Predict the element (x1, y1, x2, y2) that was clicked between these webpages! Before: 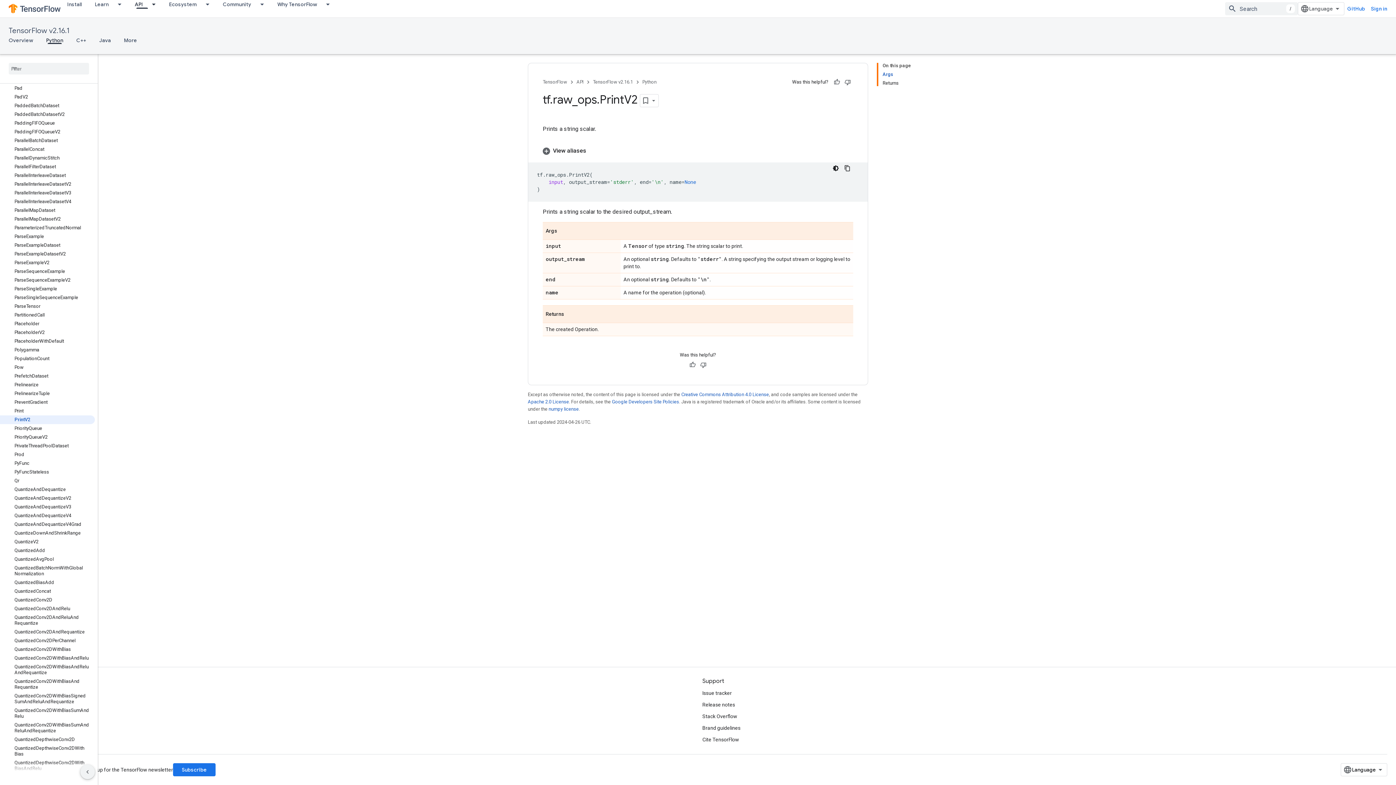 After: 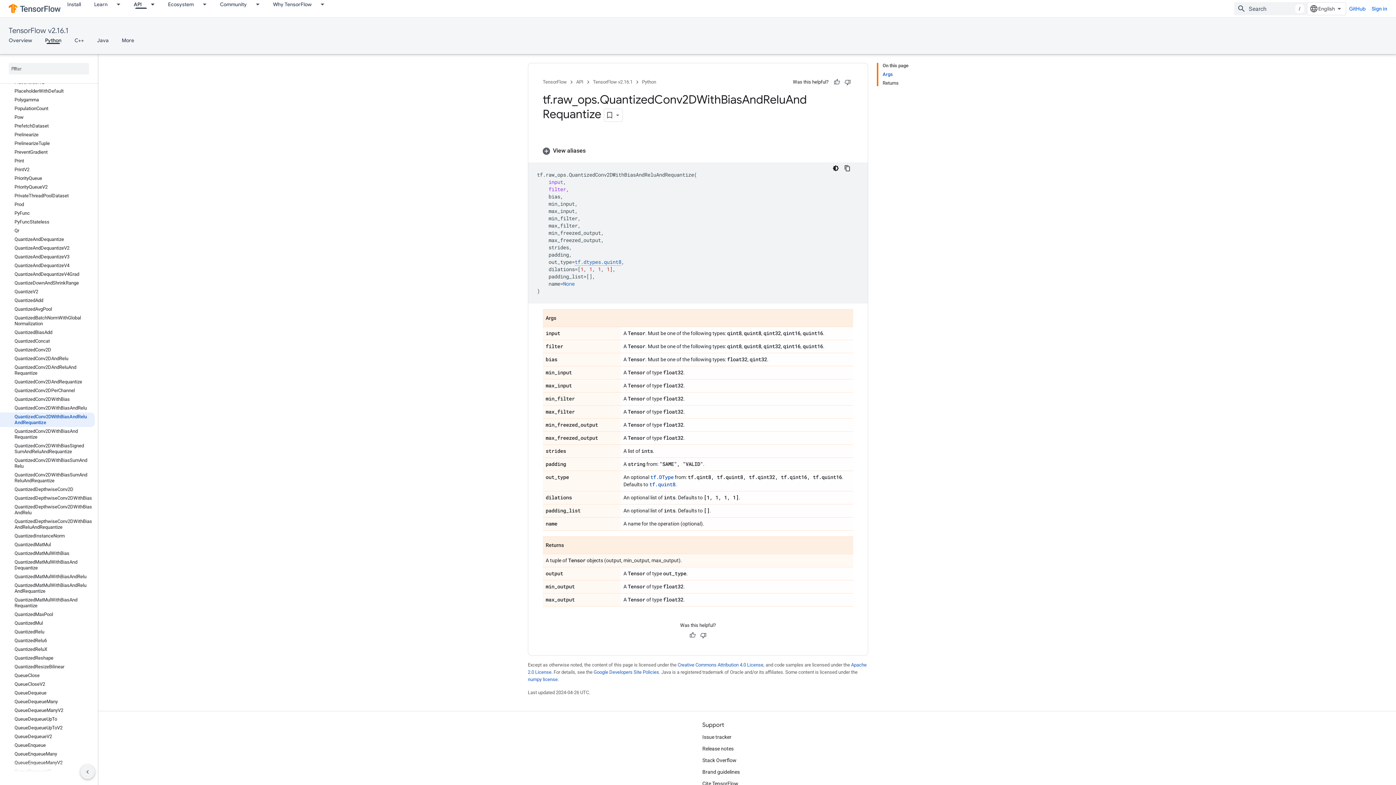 Action: bbox: (0, 662, 94, 677) label: QuantizedConv2DWithBiasAndReluAndRequantize